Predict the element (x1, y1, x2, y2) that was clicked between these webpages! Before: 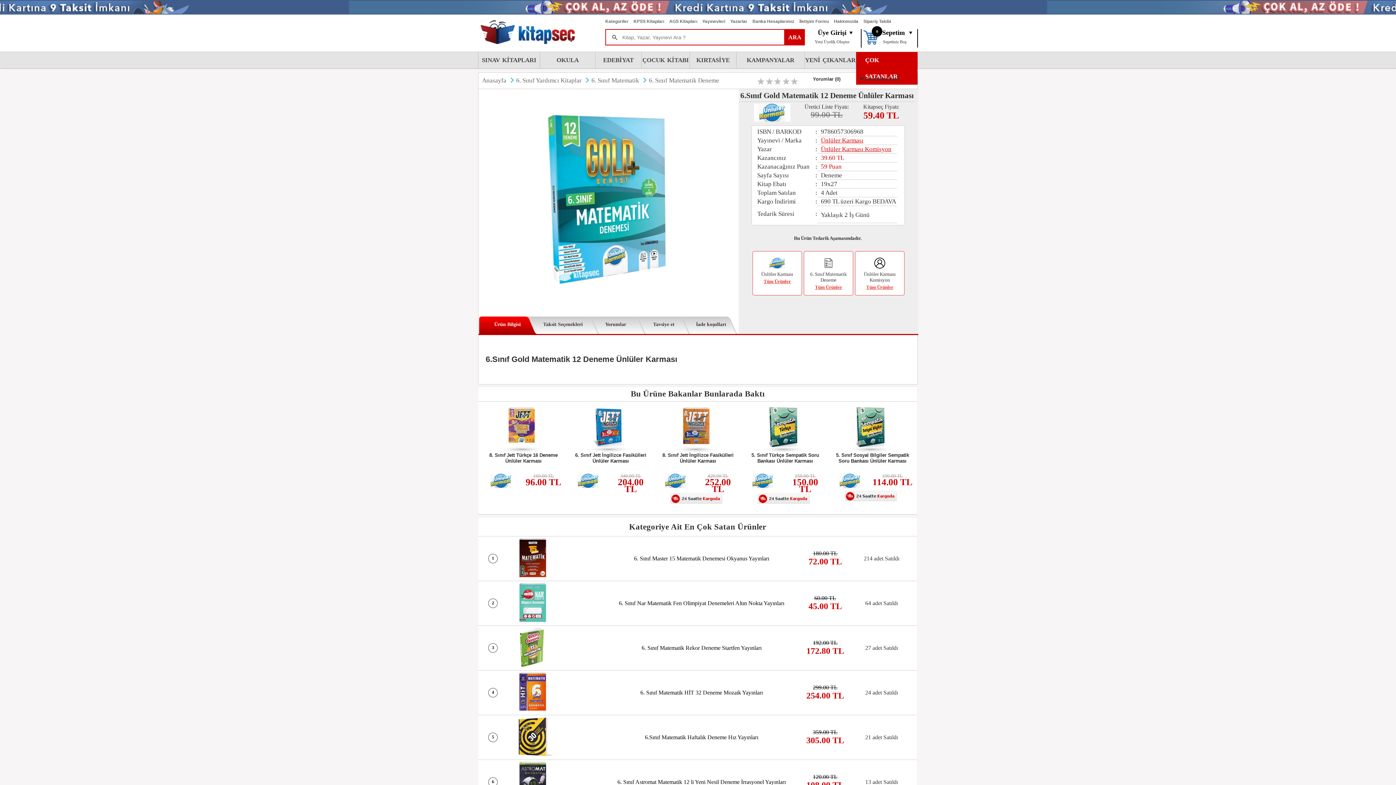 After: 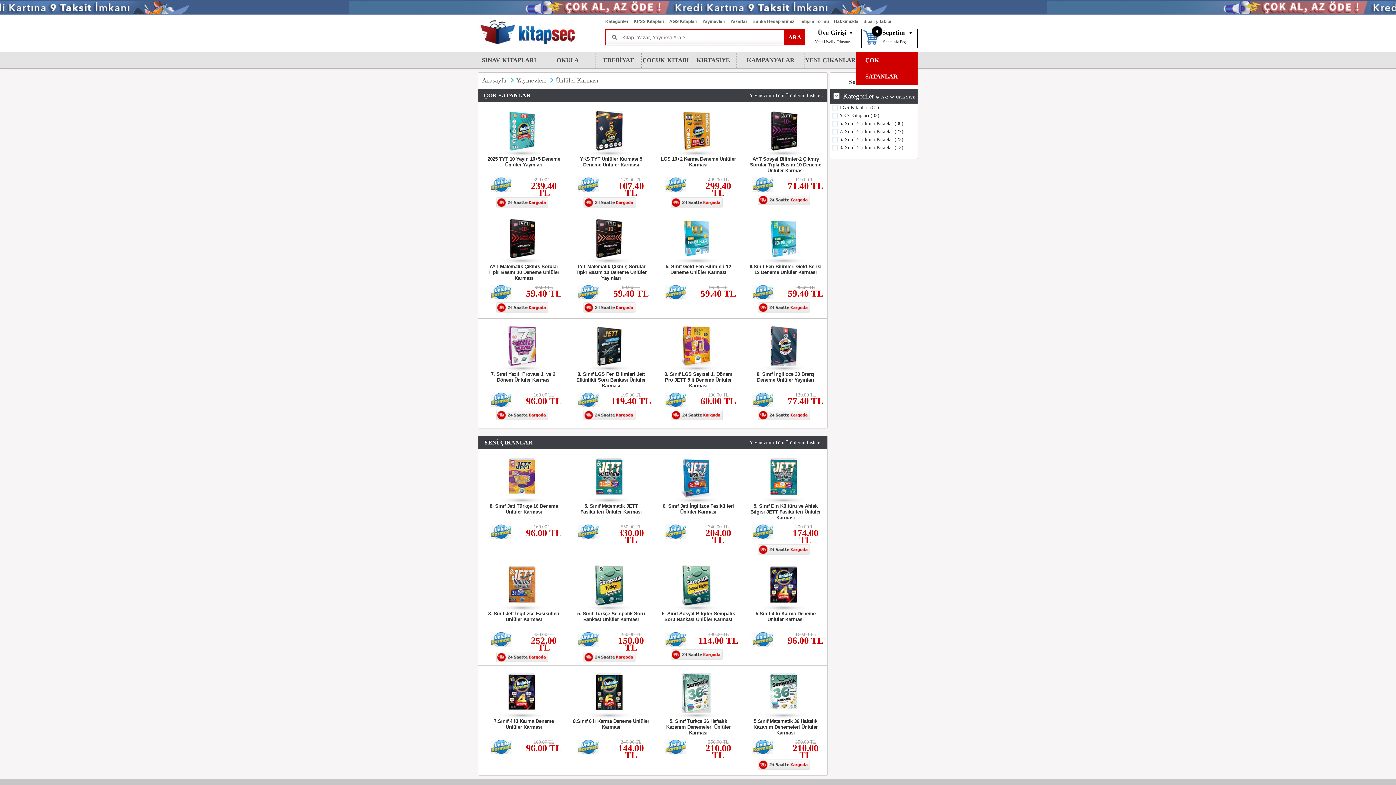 Action: bbox: (748, 483, 778, 489)